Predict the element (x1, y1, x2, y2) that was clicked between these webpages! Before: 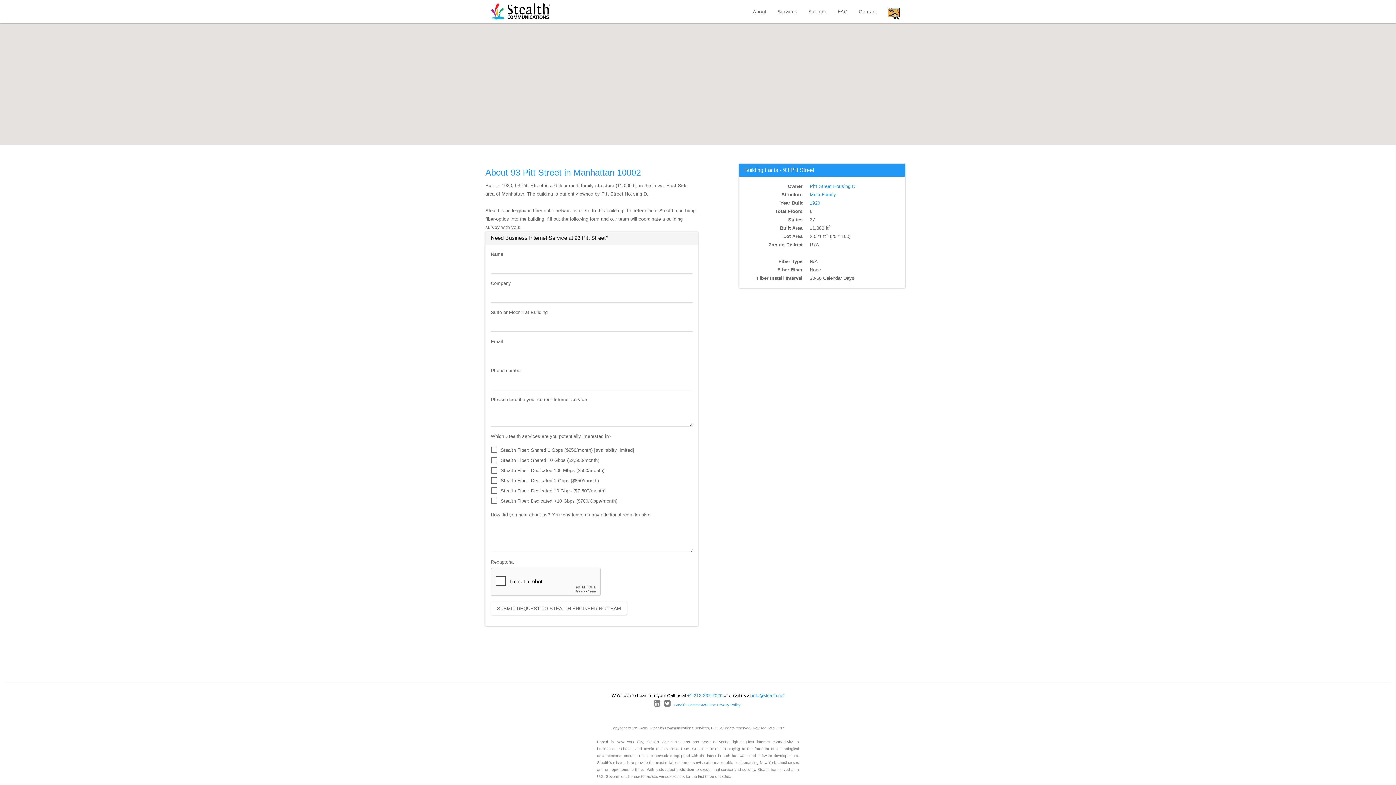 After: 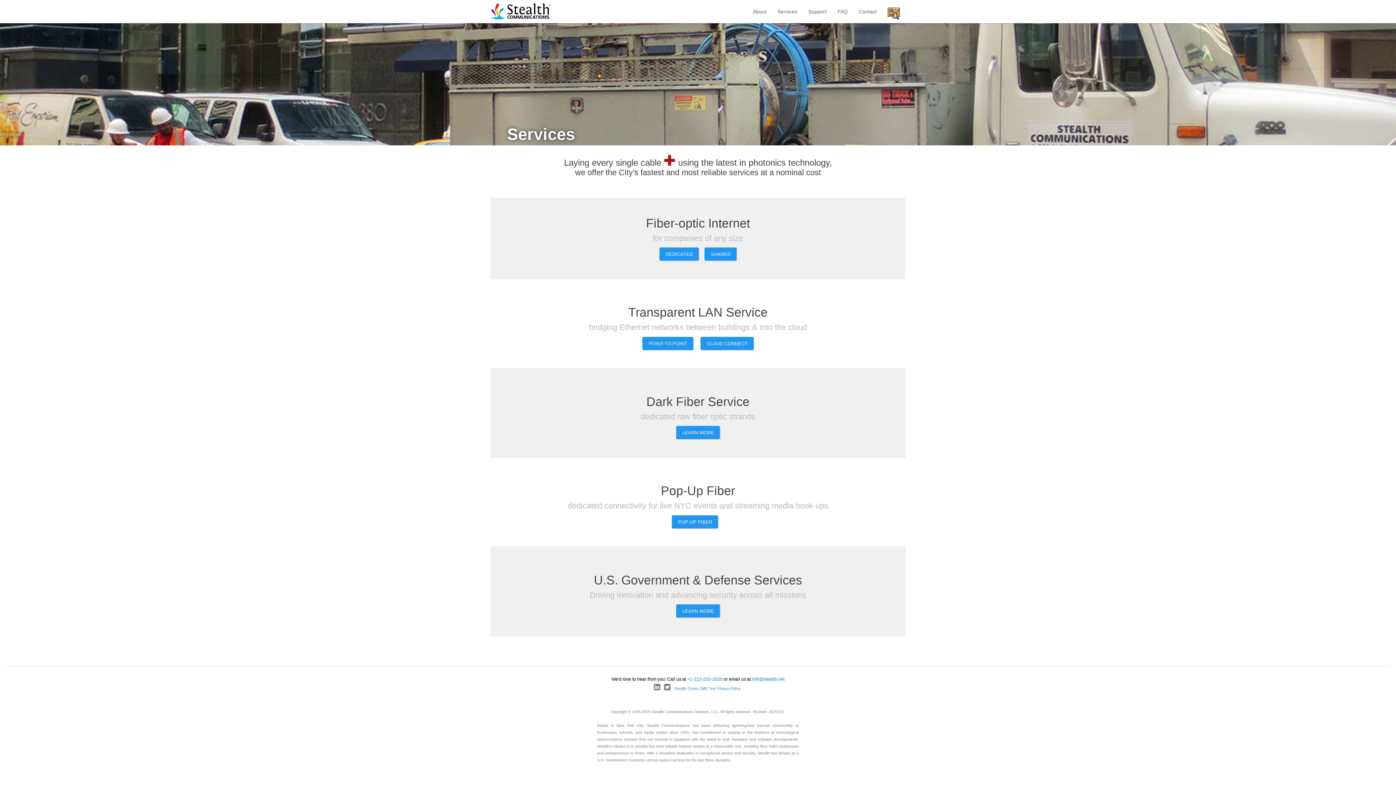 Action: label: Services bbox: (772, 0, 803, 23)